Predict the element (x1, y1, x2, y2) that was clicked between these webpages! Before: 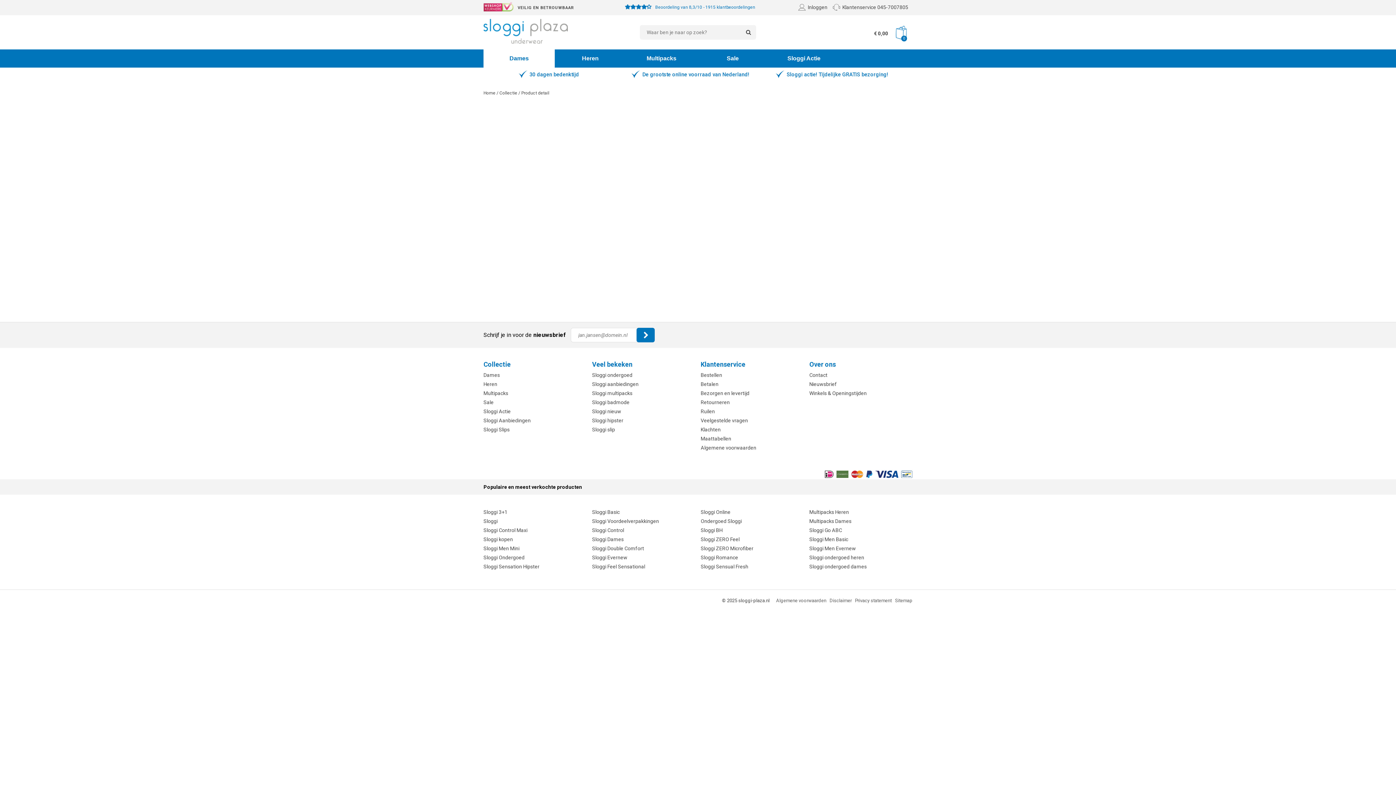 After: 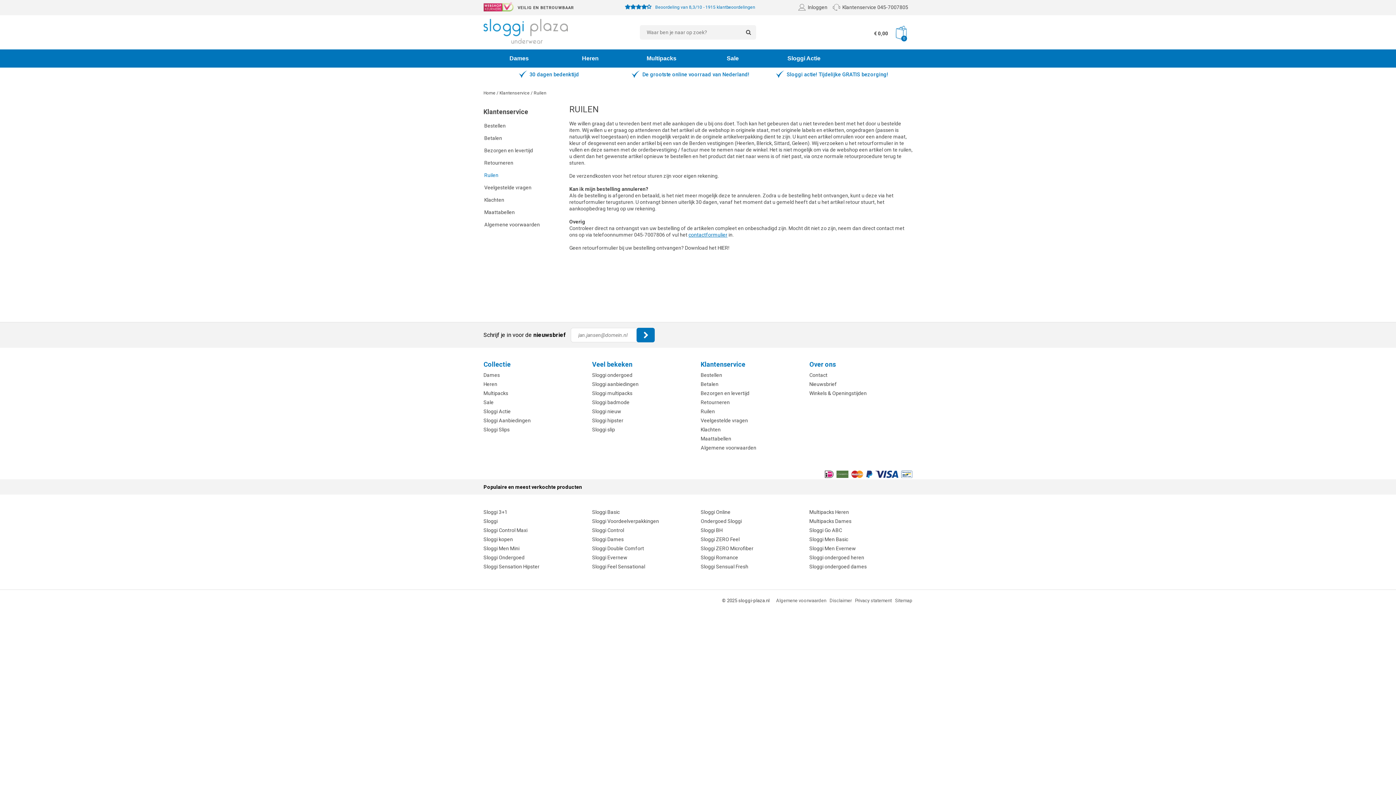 Action: bbox: (700, 407, 804, 416) label: Ruilen